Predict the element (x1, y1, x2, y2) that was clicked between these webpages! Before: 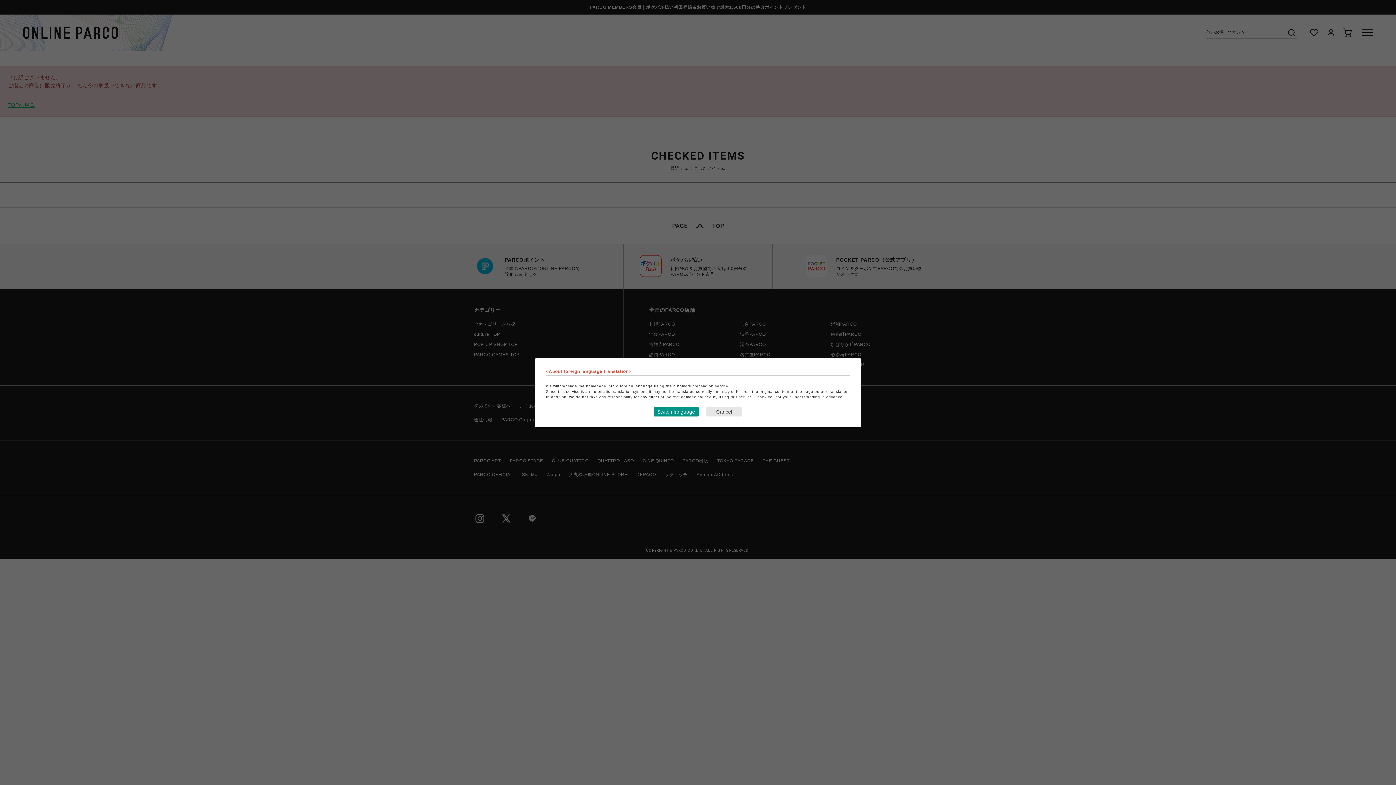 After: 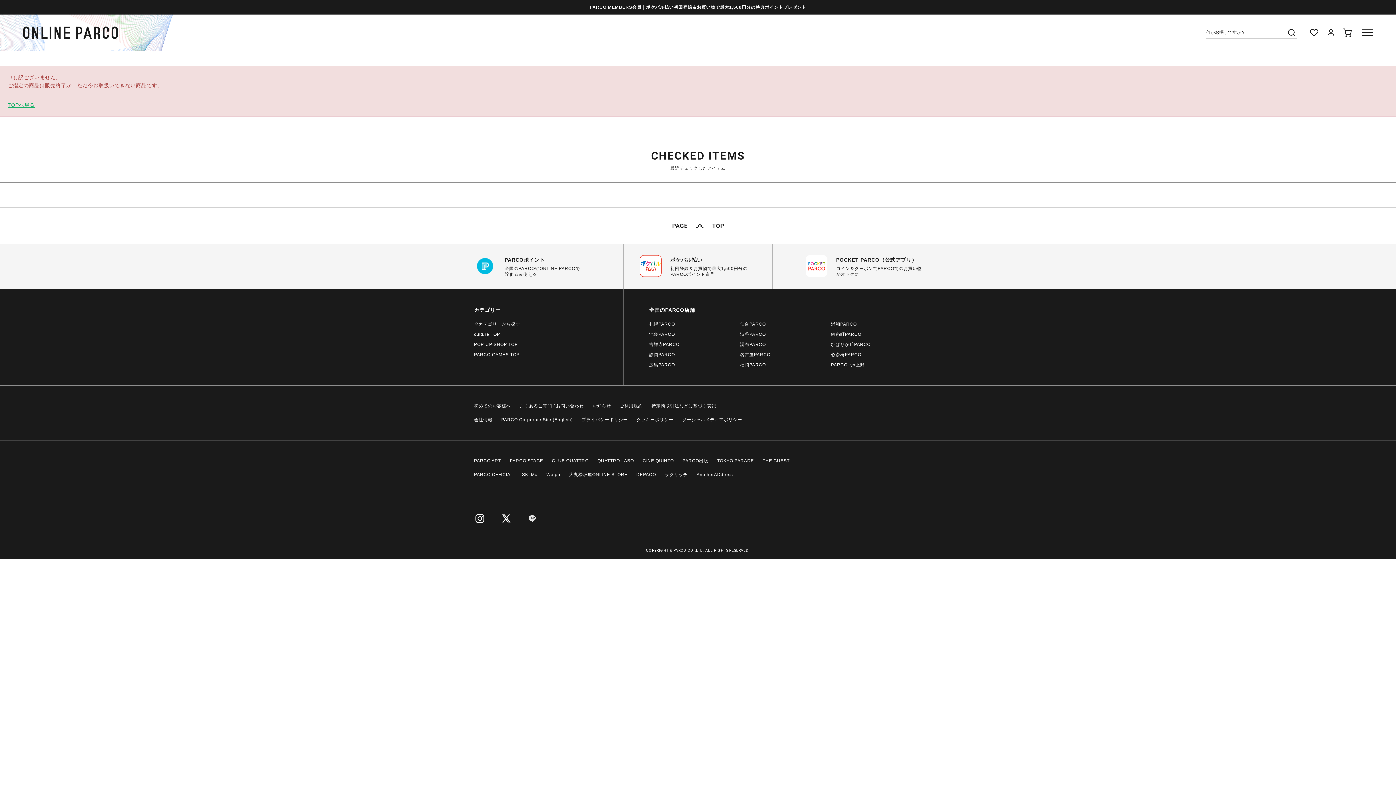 Action: label: Close this dialog window bbox: (706, 407, 742, 416)